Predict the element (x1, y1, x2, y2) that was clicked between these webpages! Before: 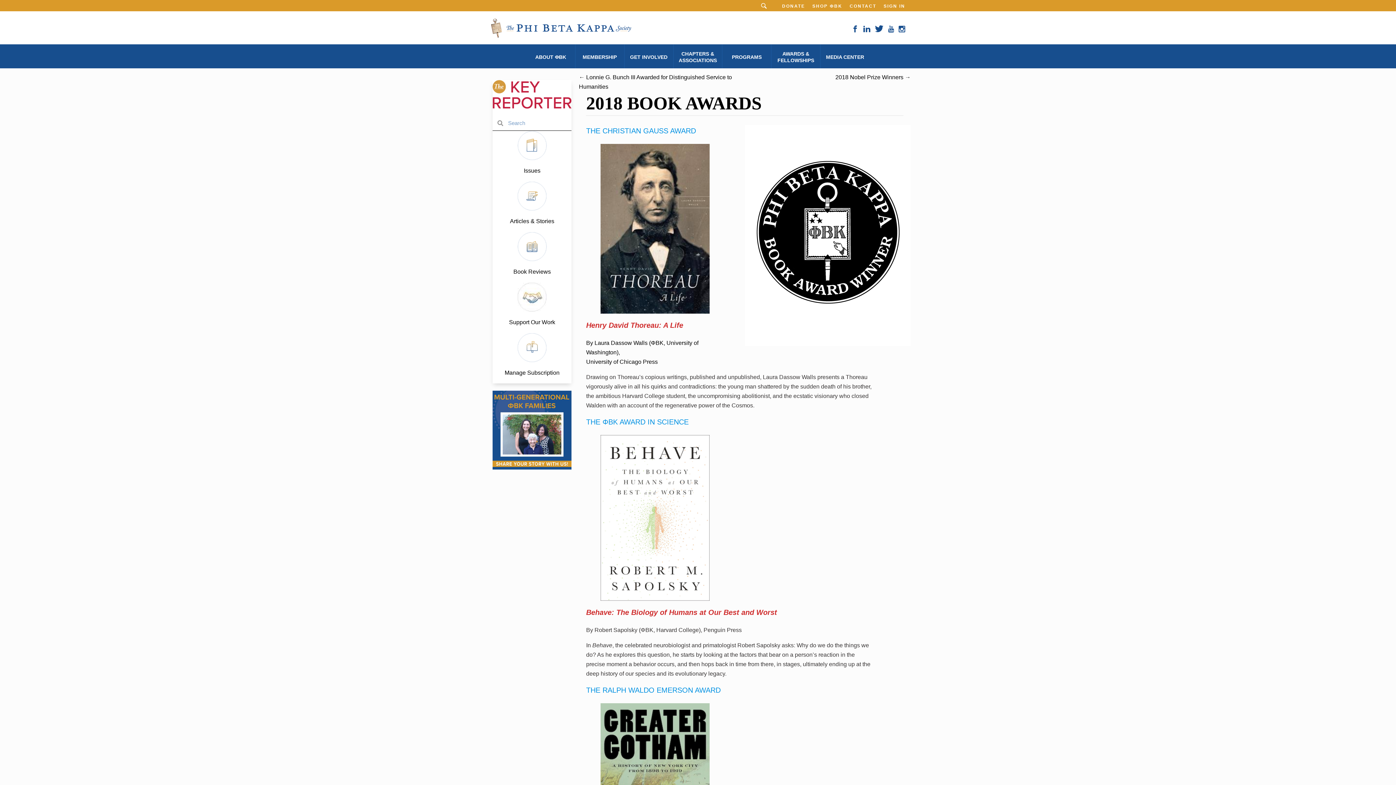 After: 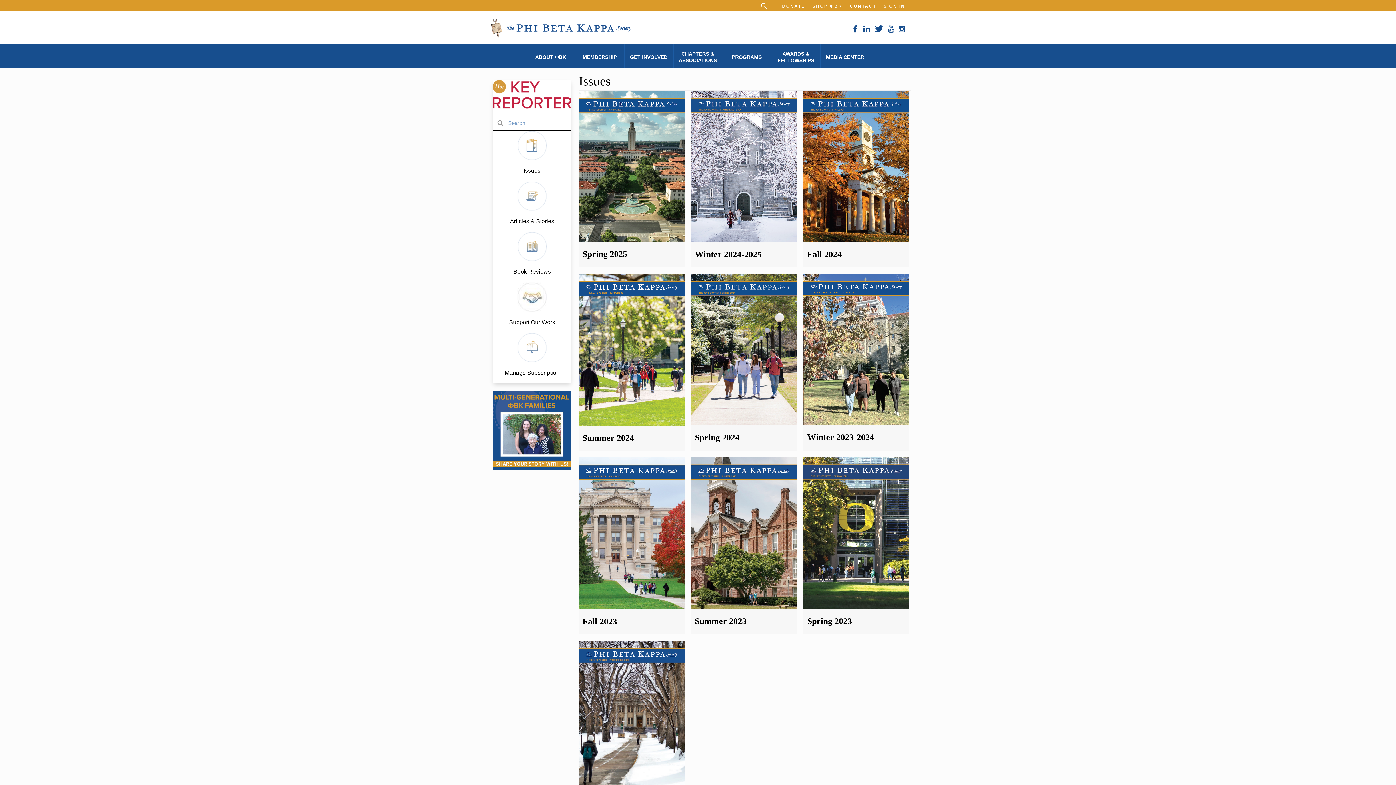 Action: bbox: (517, 132, 546, 138)